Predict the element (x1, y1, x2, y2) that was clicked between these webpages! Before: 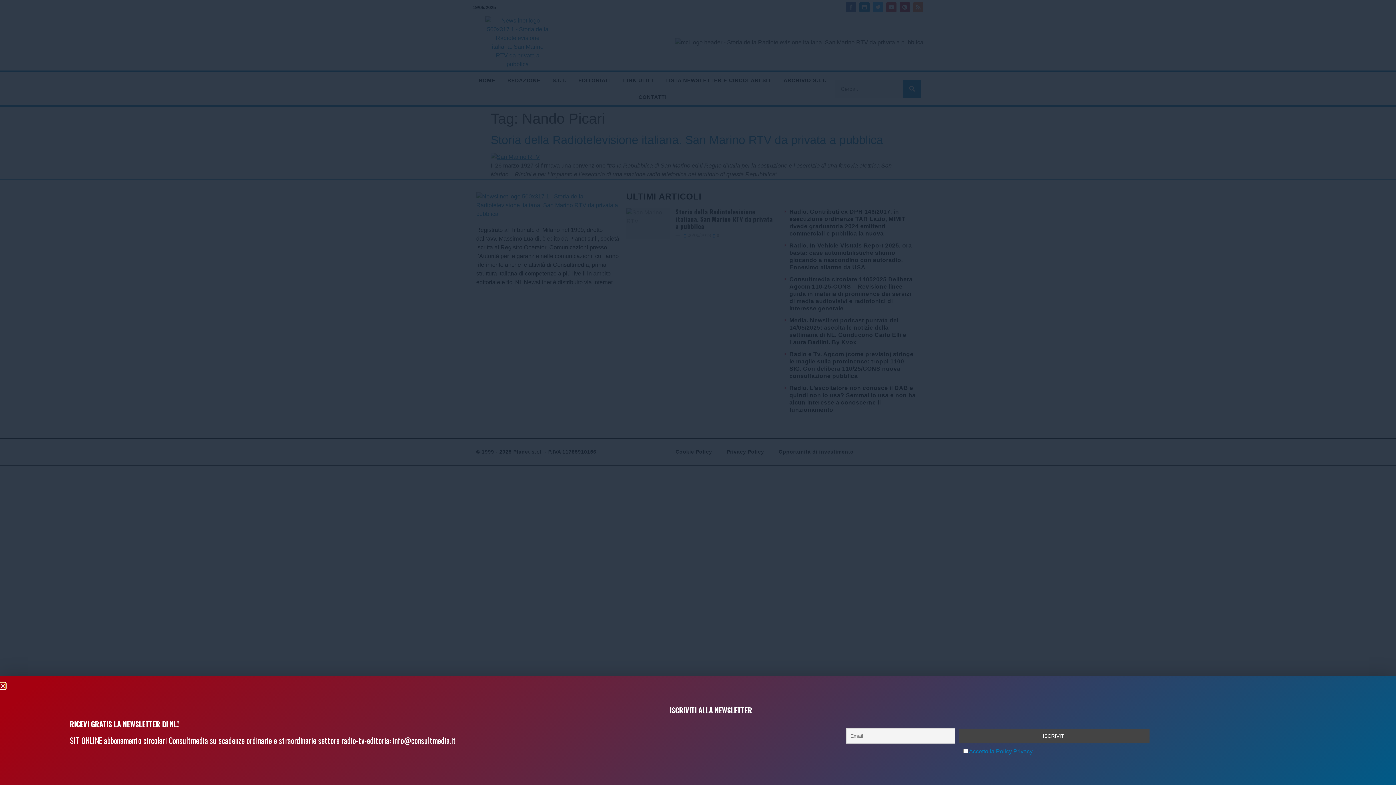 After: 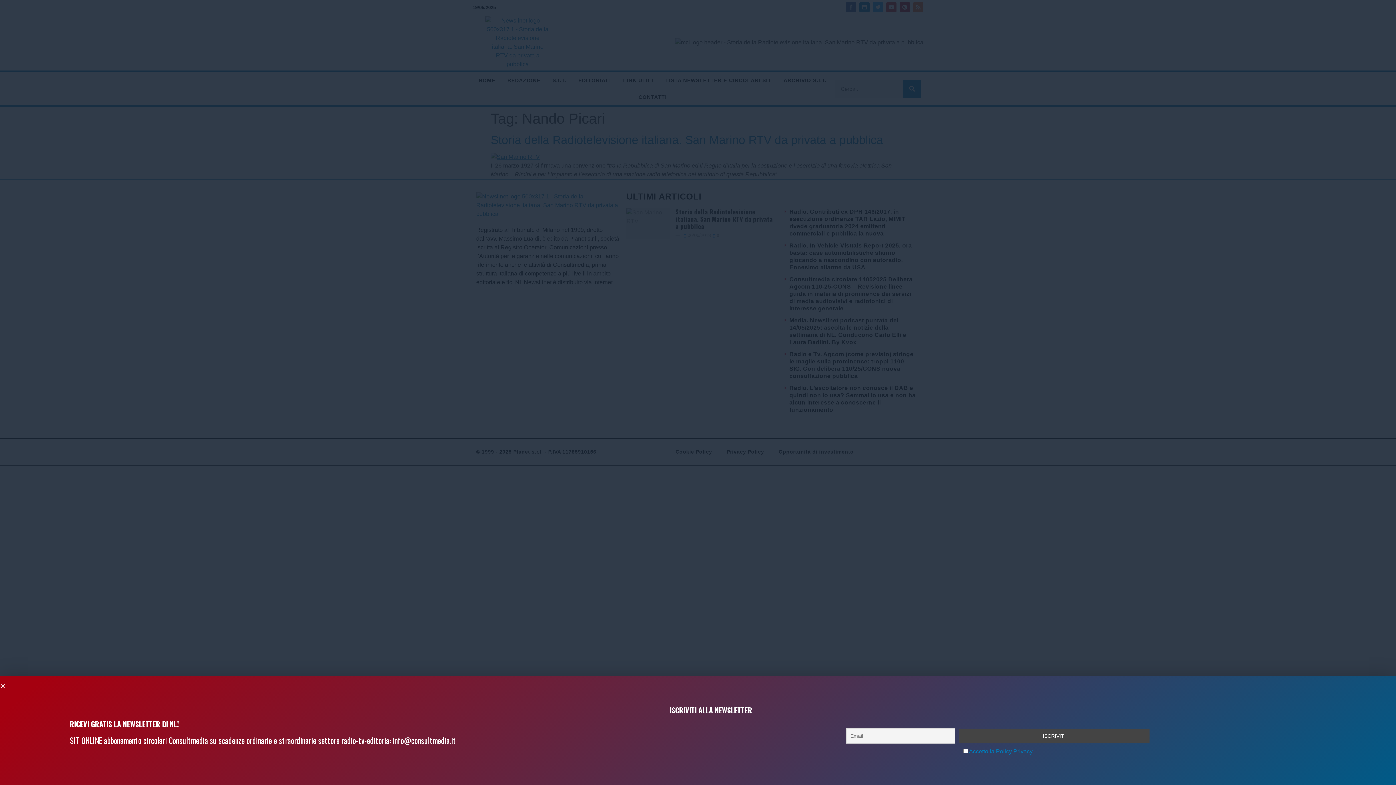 Action: label: info@consultmedia.it bbox: (392, 734, 456, 746)